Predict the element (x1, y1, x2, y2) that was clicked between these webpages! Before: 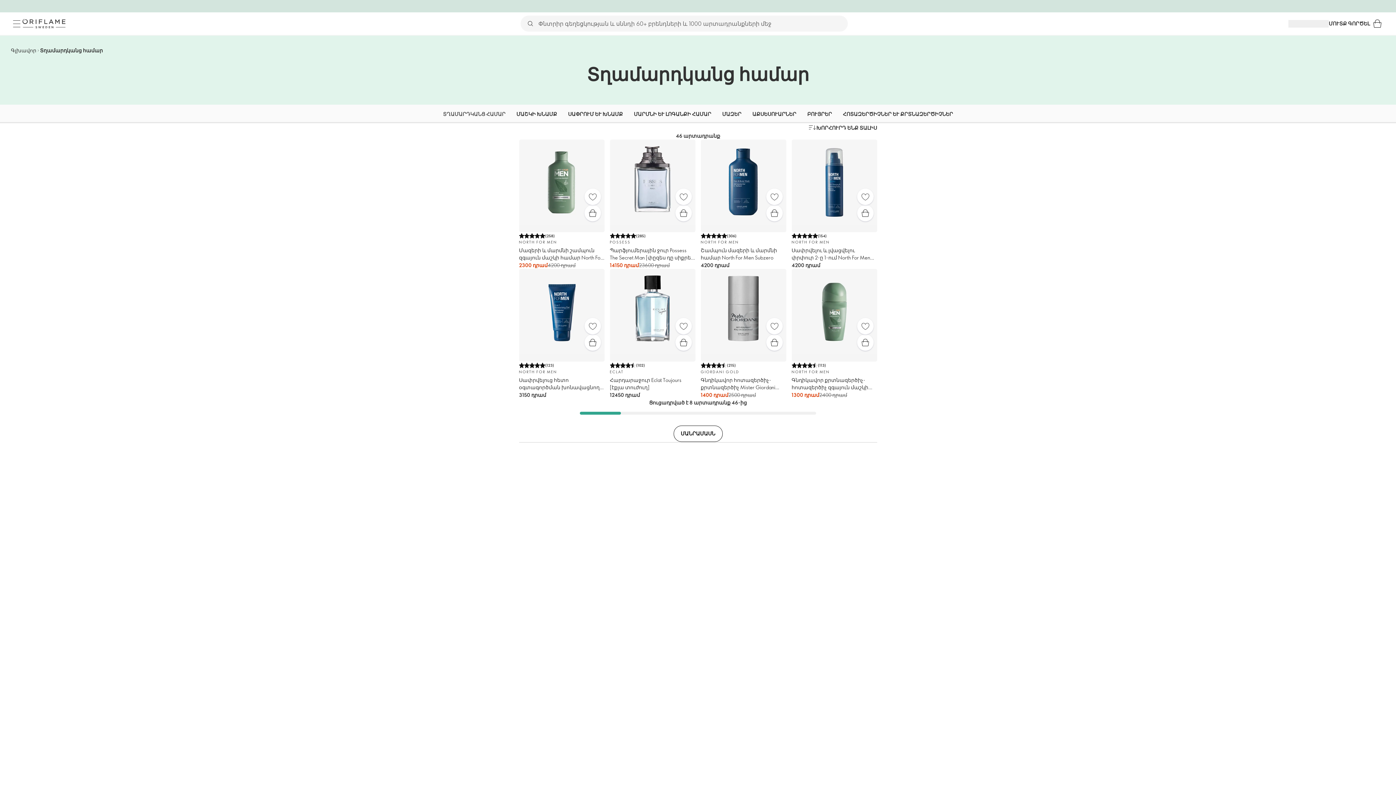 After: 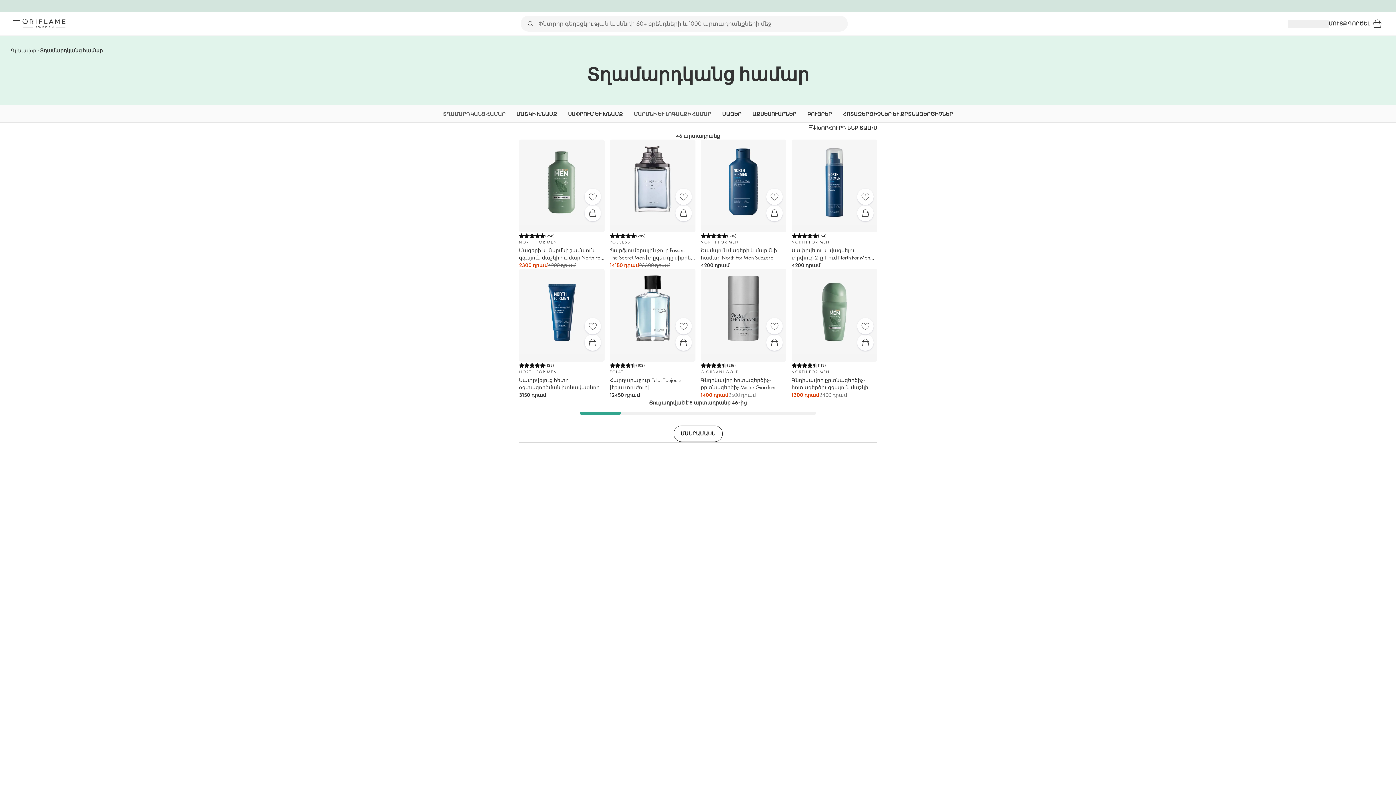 Action: bbox: (634, 104, 711, 123) label: ՄԱՐՄՆԻ ԵՒ ԼՈԳԱՆՔԻ ՀԱՄԱՐ